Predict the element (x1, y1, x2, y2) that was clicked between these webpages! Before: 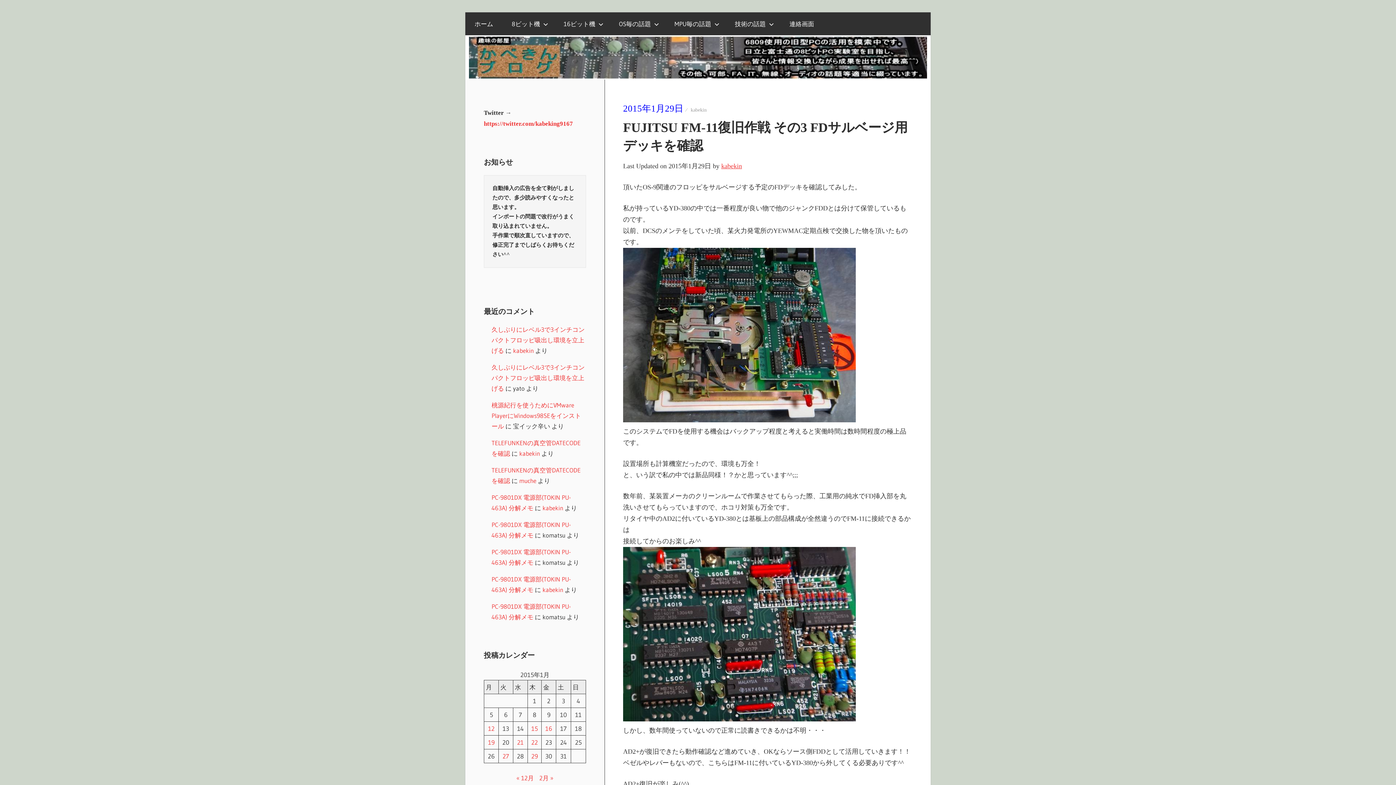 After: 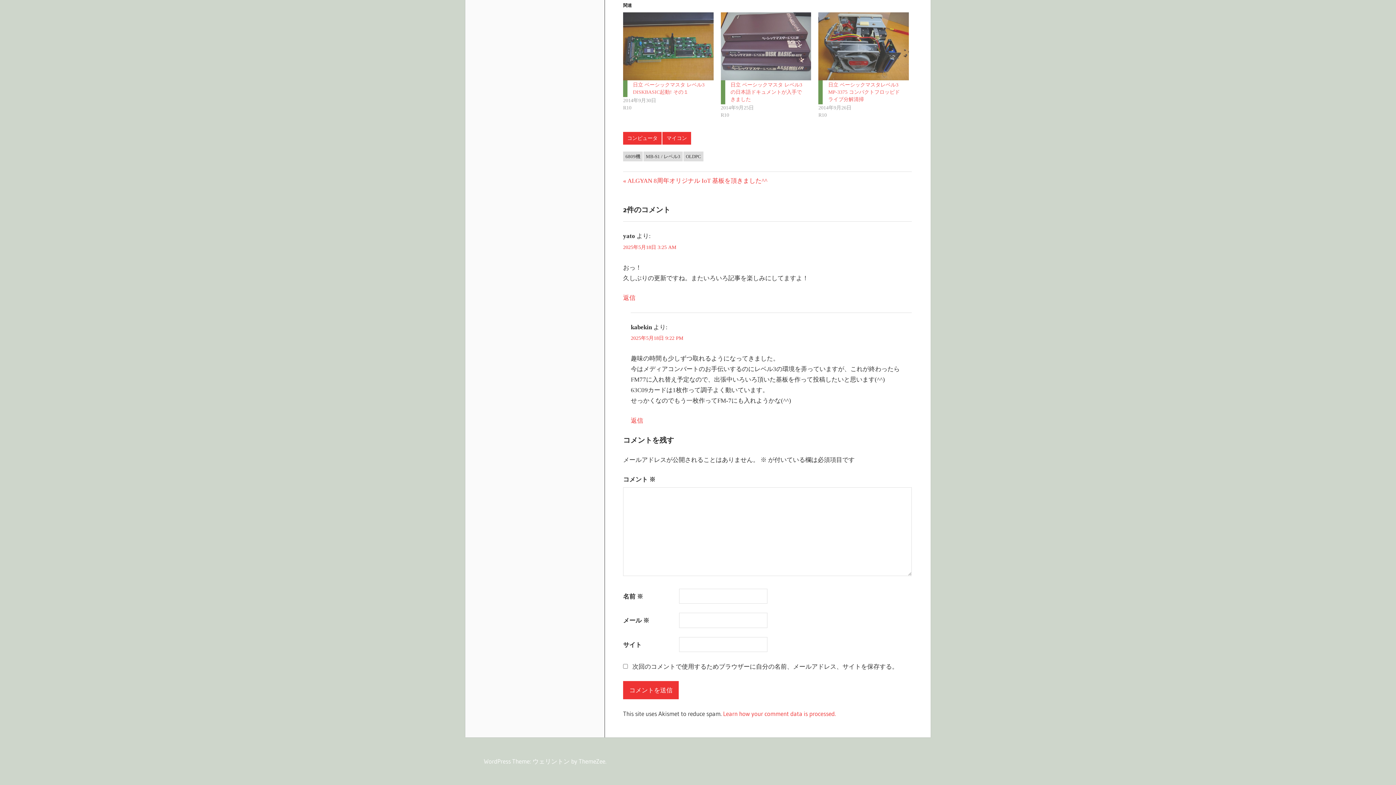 Action: bbox: (491, 325, 584, 354) label: 久しぶりにレベル3で3インチコンパクトフロッピ吸出し環境を立上げる